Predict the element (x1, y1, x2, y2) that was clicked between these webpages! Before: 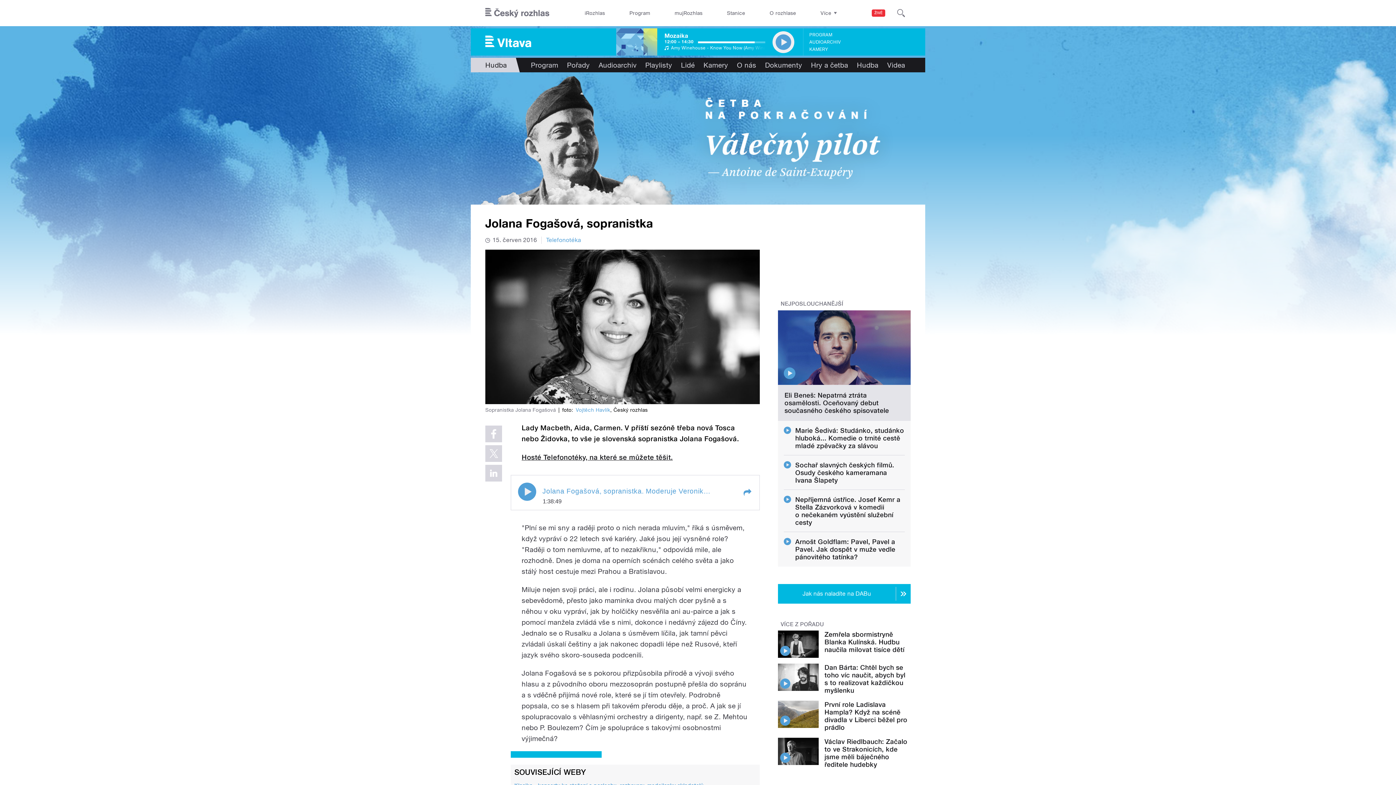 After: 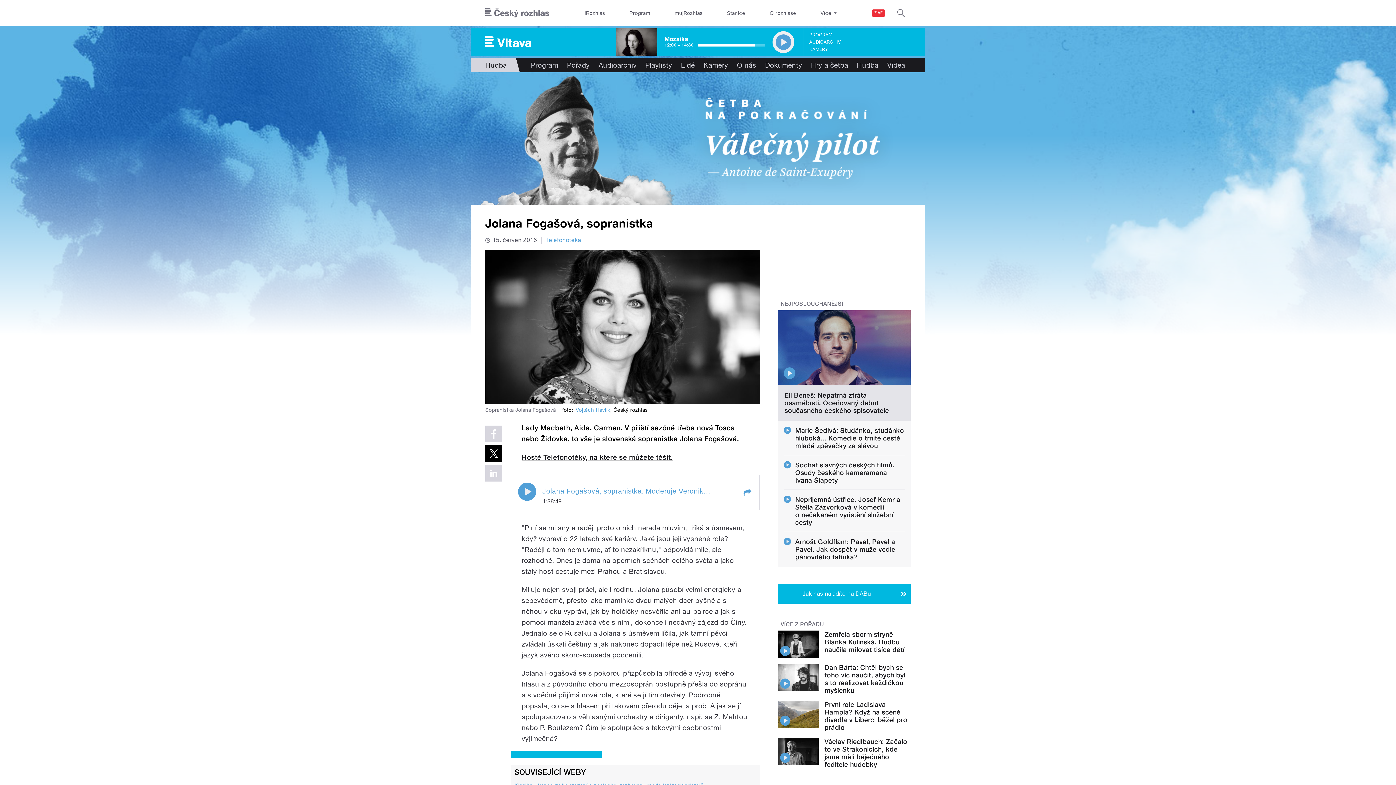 Action: bbox: (485, 445, 502, 462)